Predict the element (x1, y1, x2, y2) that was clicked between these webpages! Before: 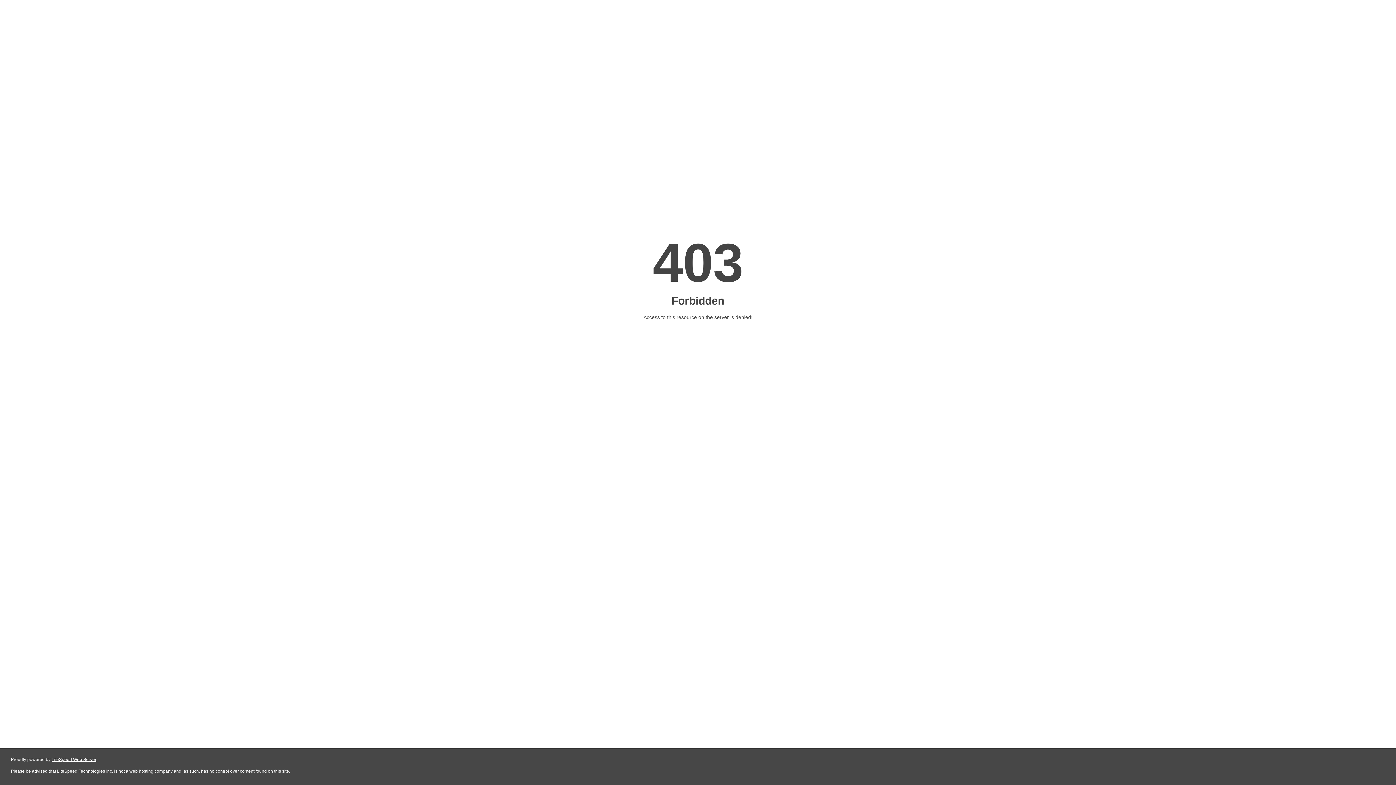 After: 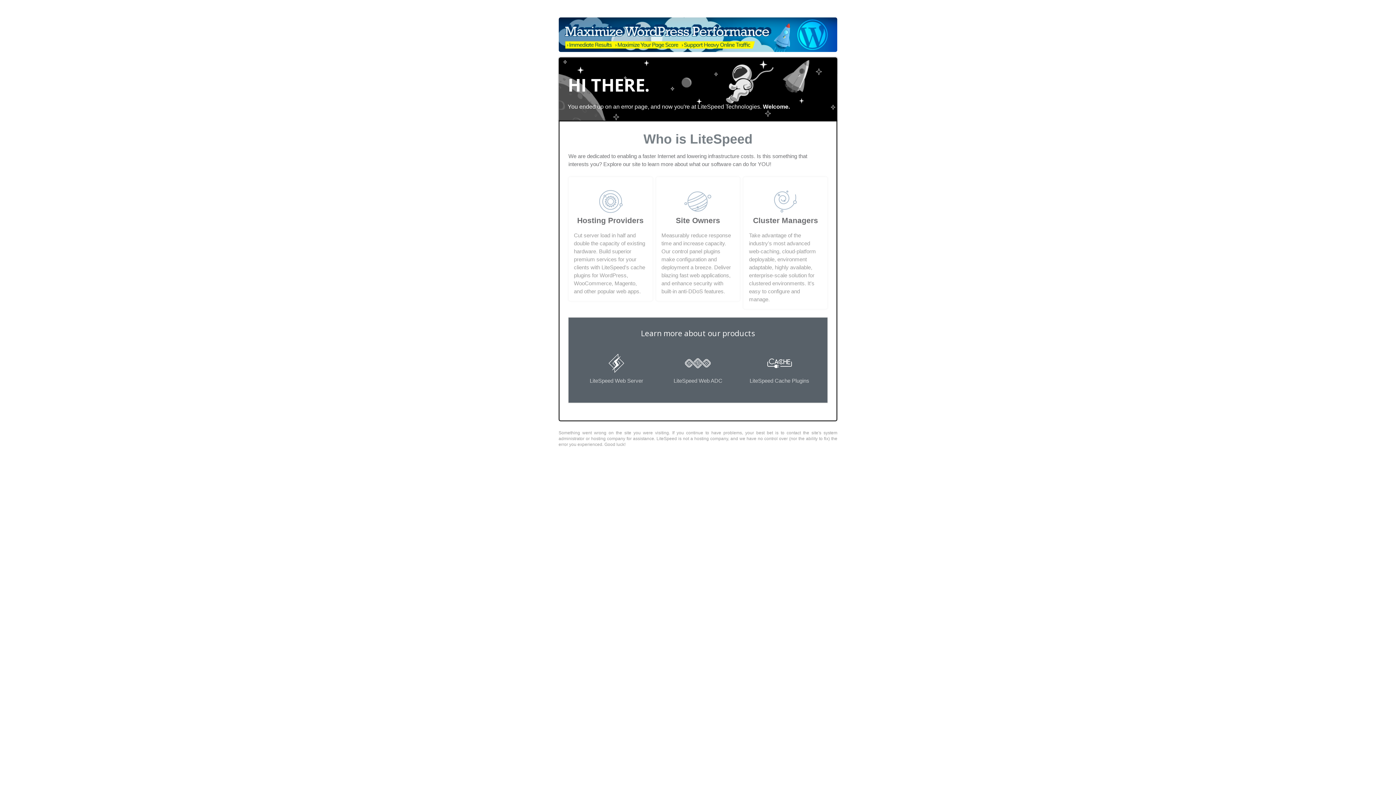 Action: bbox: (51, 757, 96, 762) label: LiteSpeed Web Server